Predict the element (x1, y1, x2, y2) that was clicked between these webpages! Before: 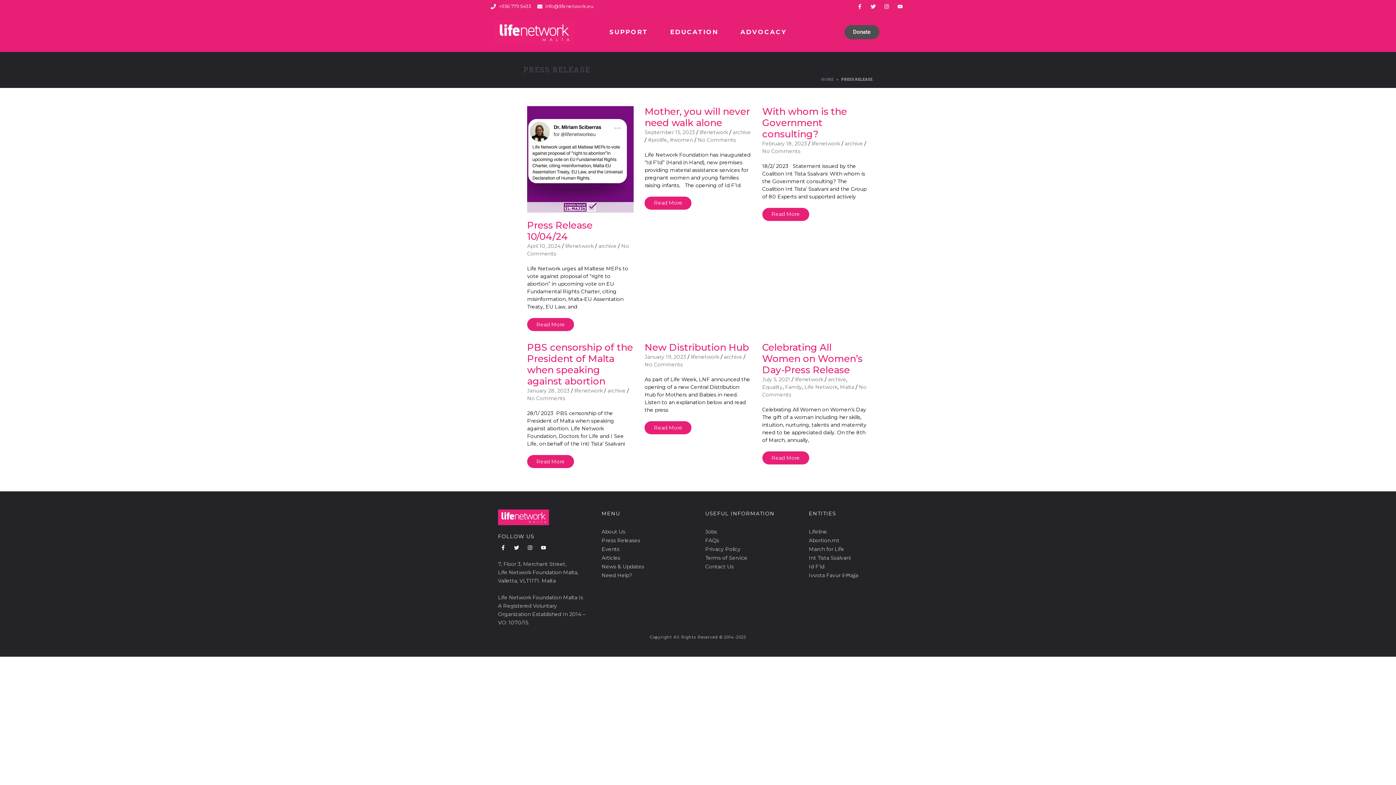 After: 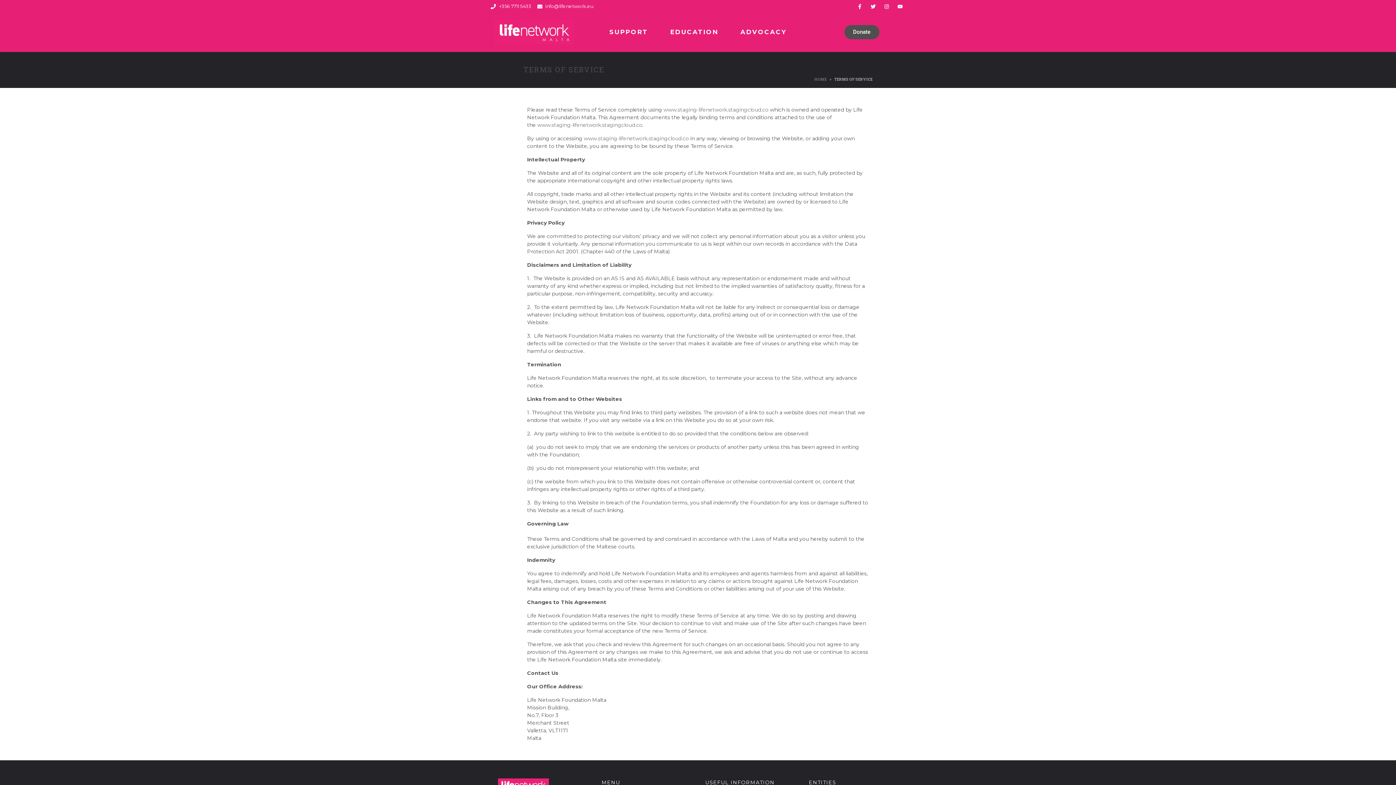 Action: bbox: (705, 554, 794, 562) label: Terms of Service